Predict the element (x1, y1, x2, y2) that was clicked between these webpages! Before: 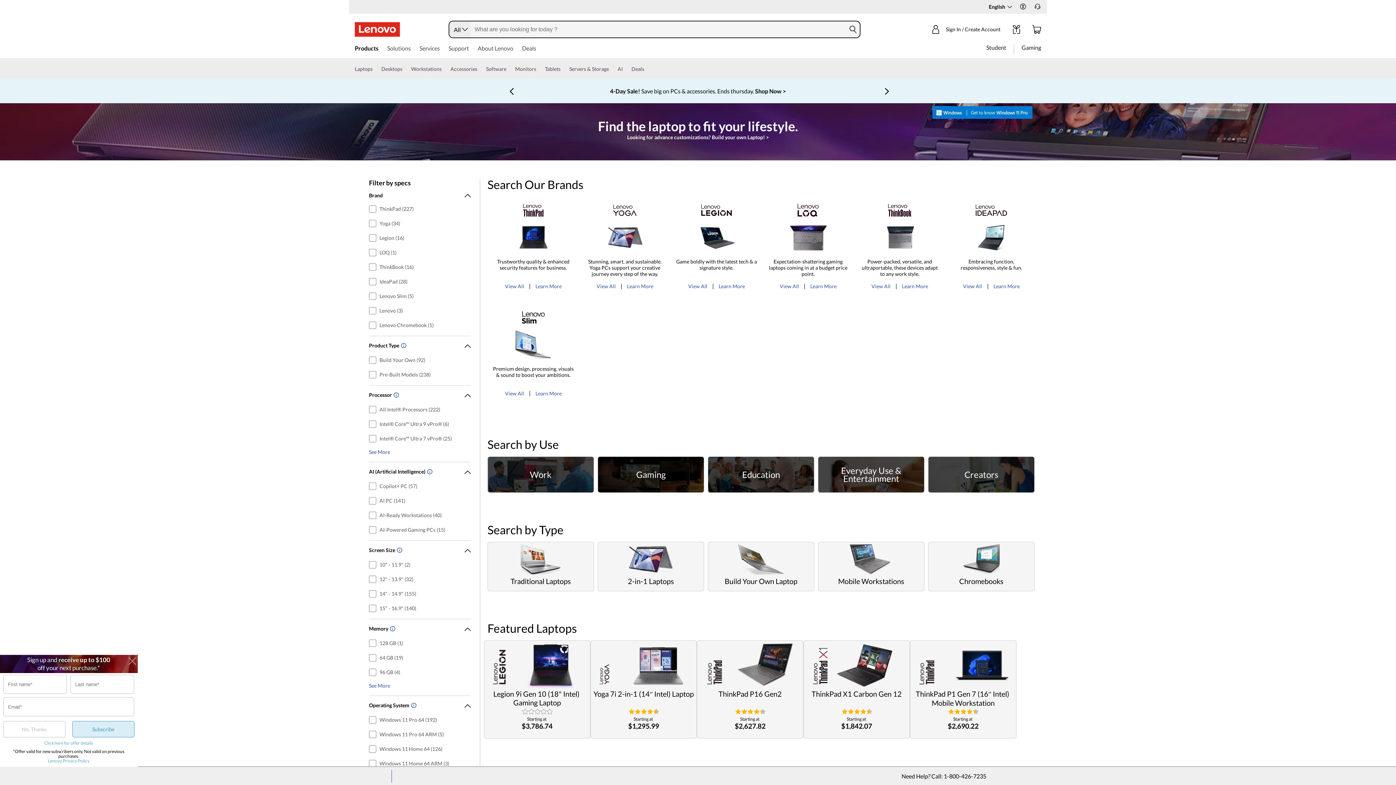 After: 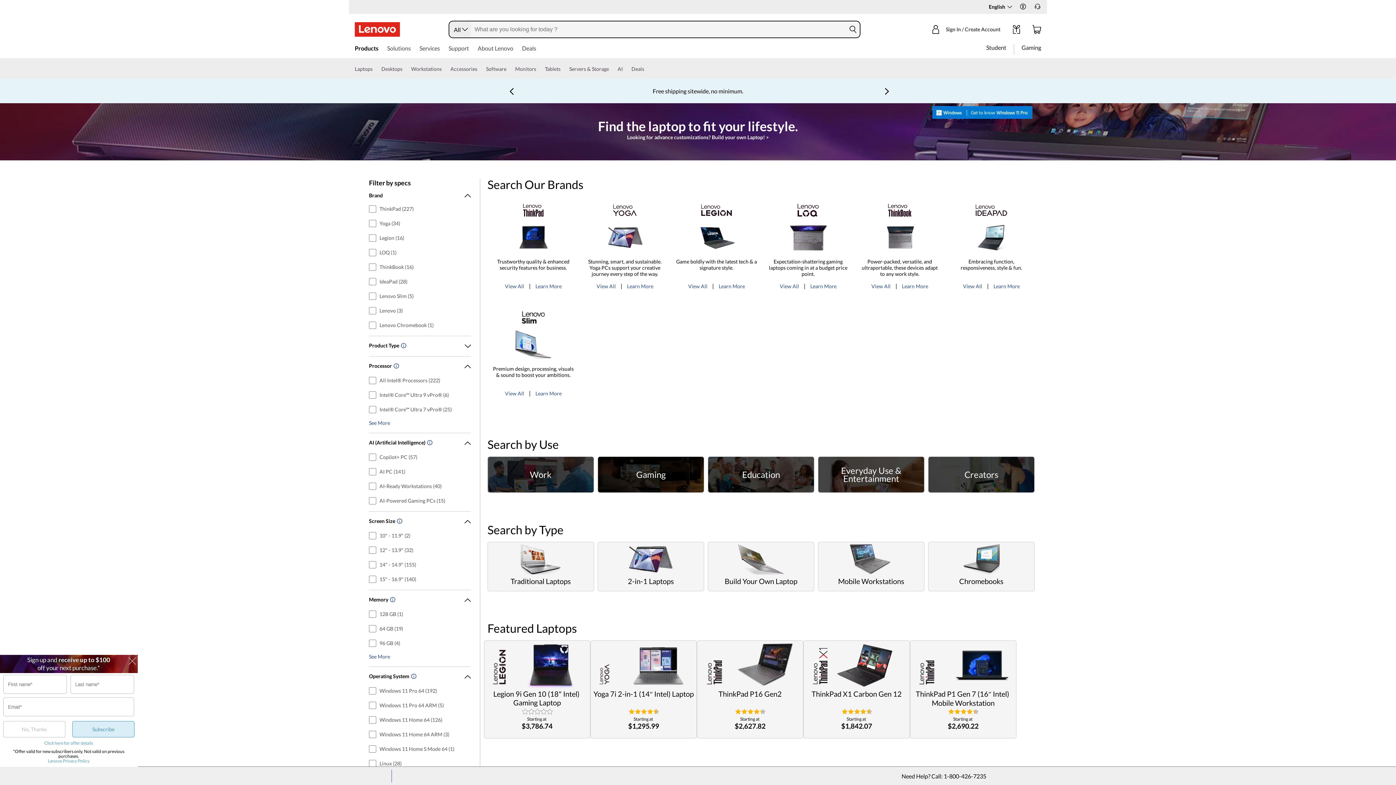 Action: bbox: (369, 343, 470, 349) label: ProductTypebutton